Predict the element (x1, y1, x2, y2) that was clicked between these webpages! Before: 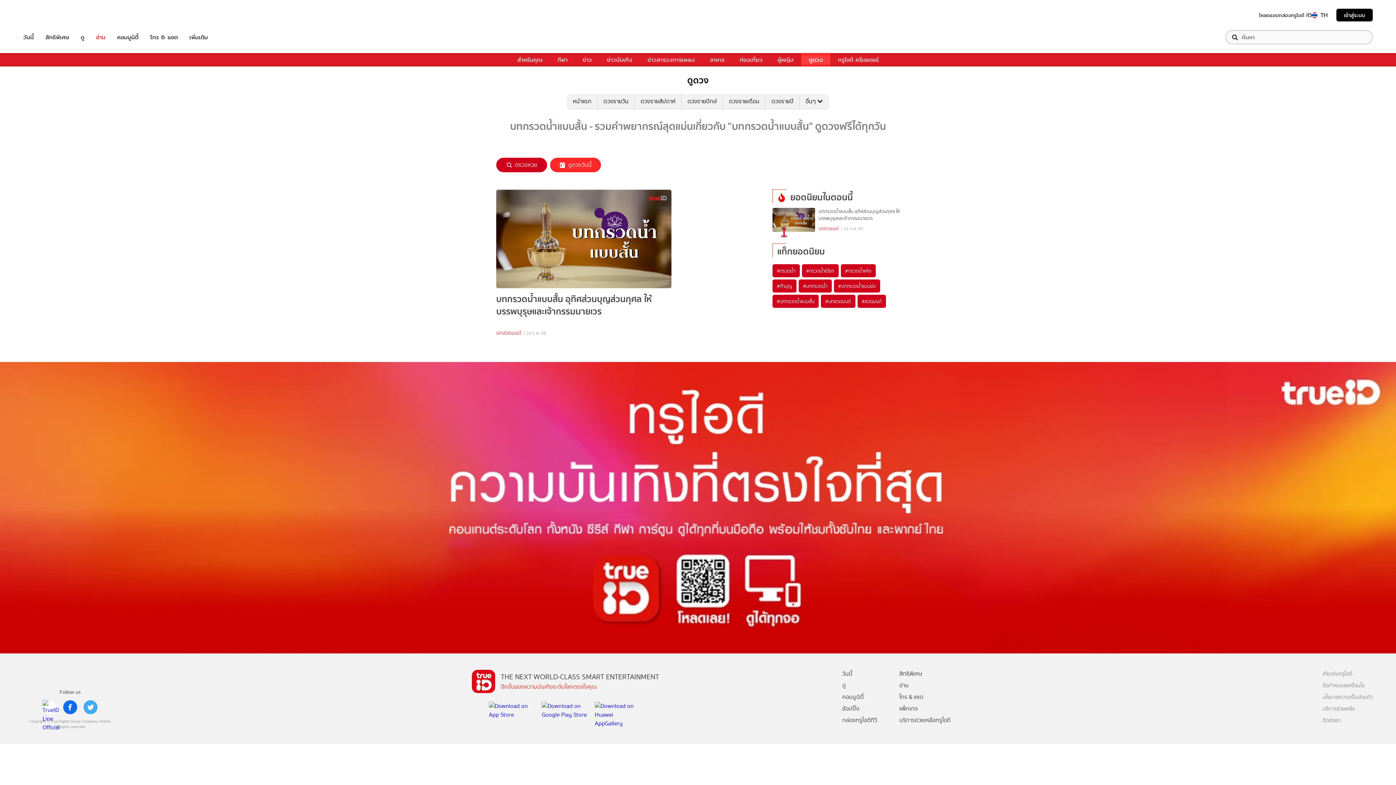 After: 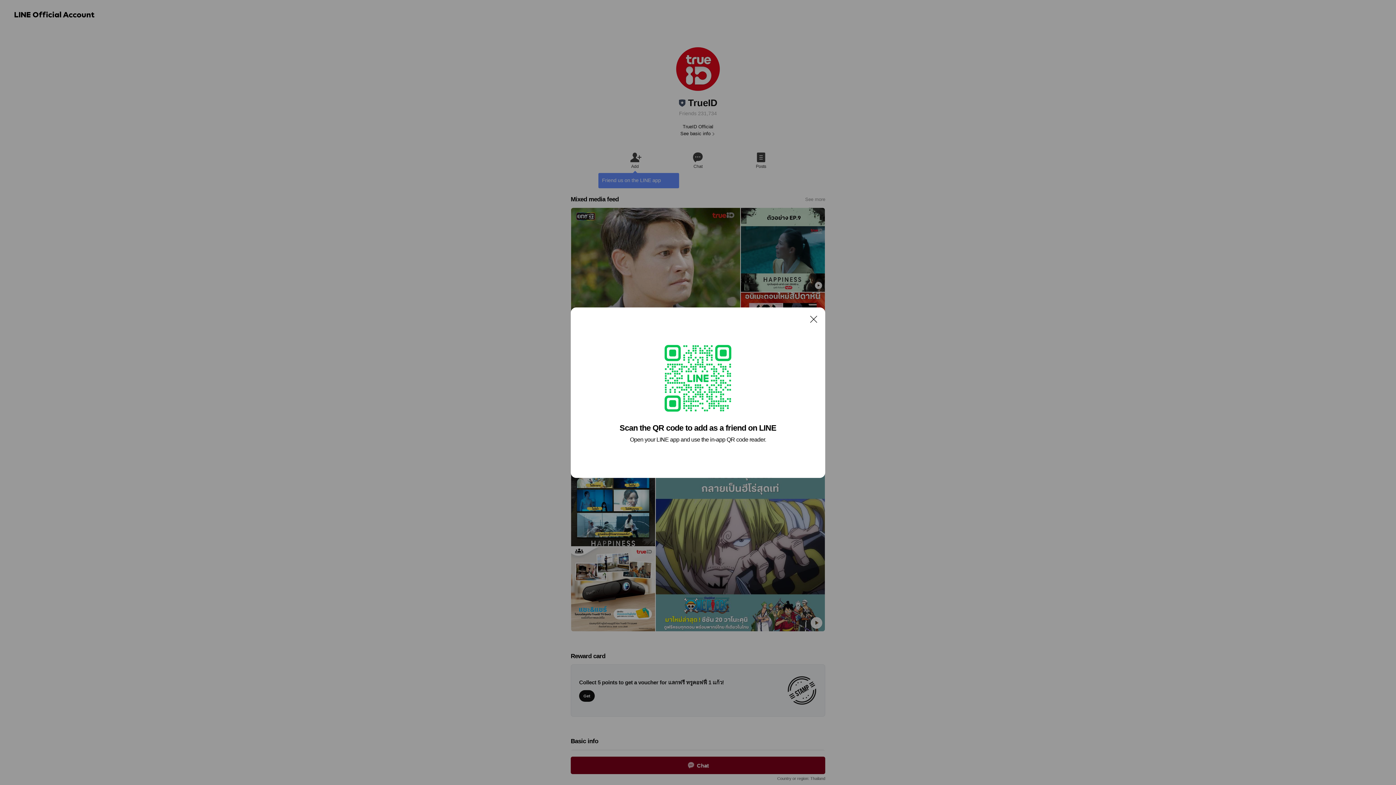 Action: bbox: (42, 700, 57, 714) label: line